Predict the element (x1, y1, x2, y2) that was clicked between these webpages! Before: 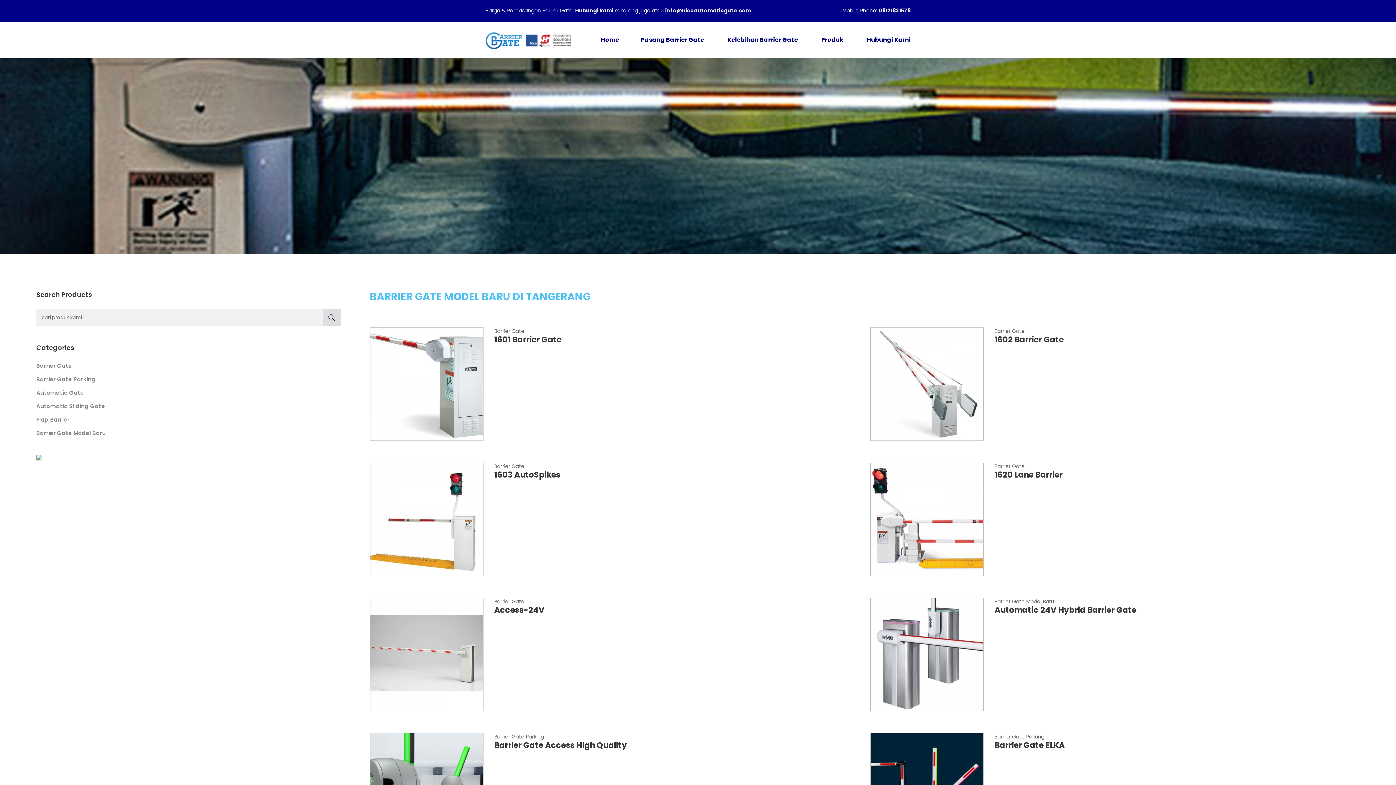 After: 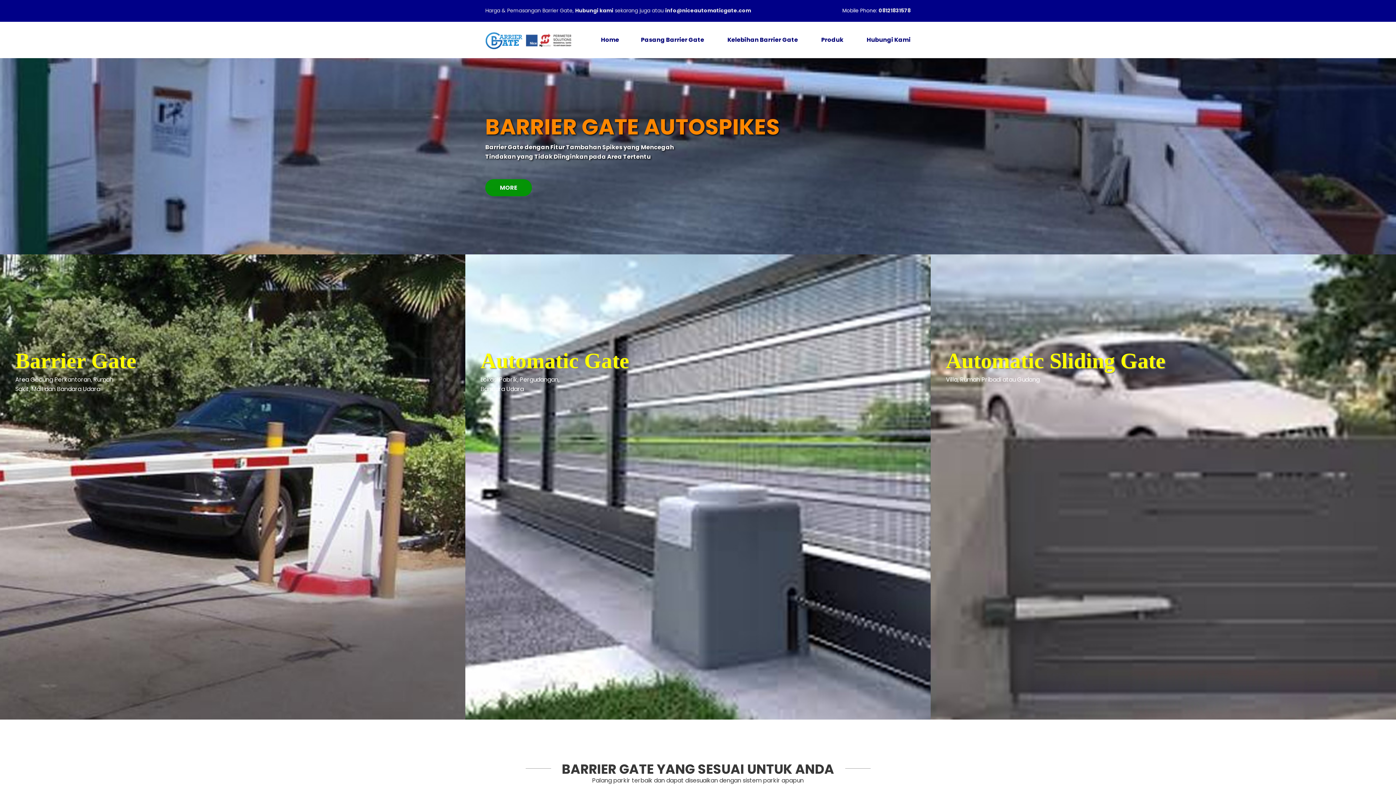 Action: bbox: (485, 36, 572, 43)